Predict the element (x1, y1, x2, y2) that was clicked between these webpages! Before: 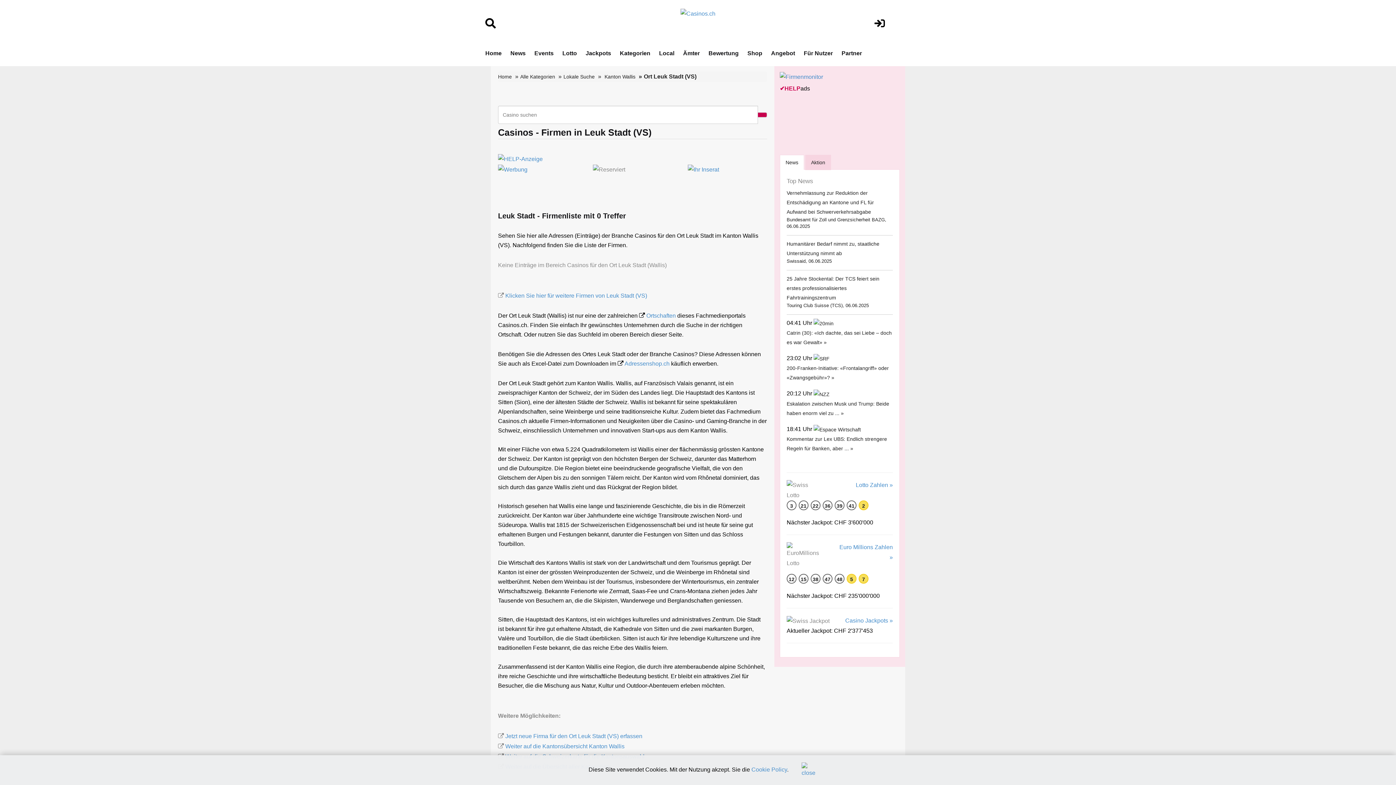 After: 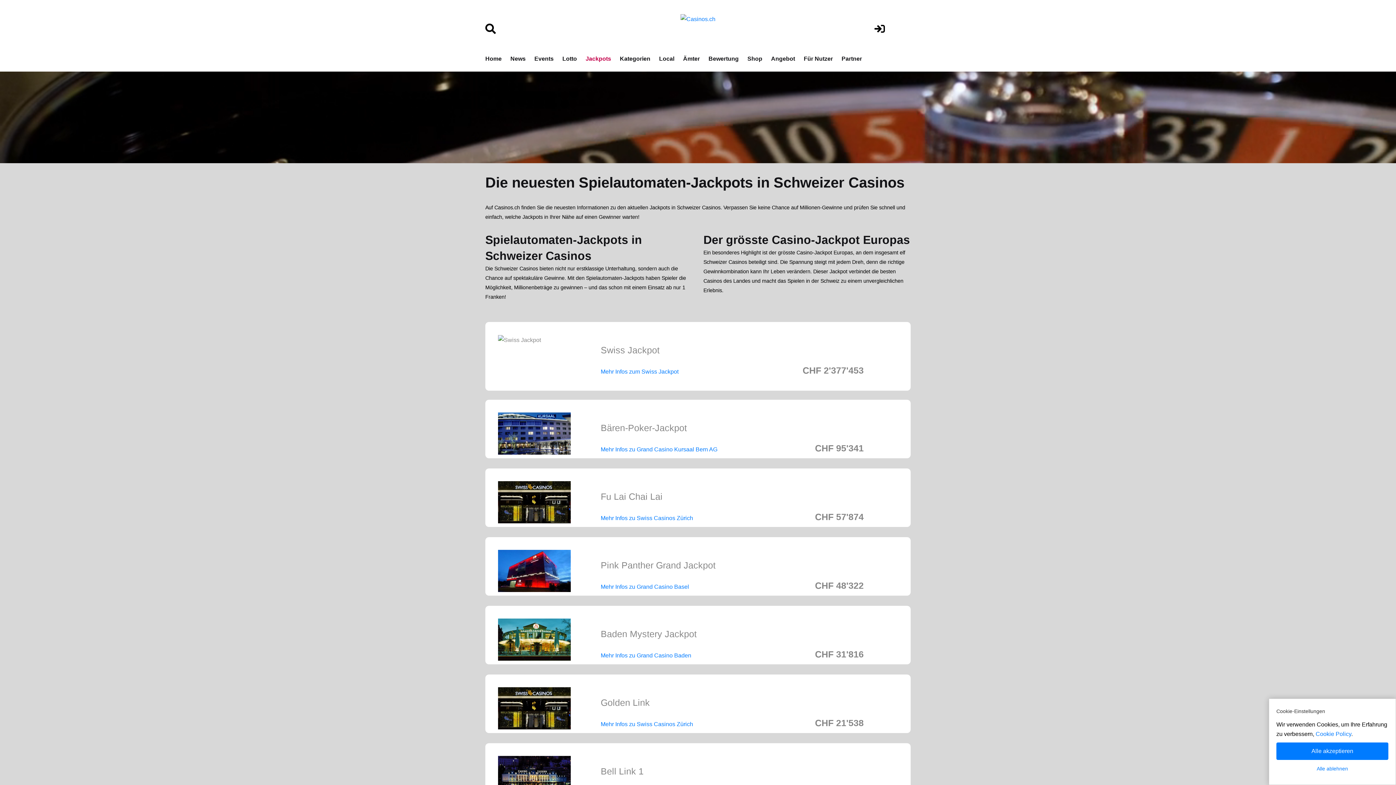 Action: label: Jackpots bbox: (585, 40, 611, 66)